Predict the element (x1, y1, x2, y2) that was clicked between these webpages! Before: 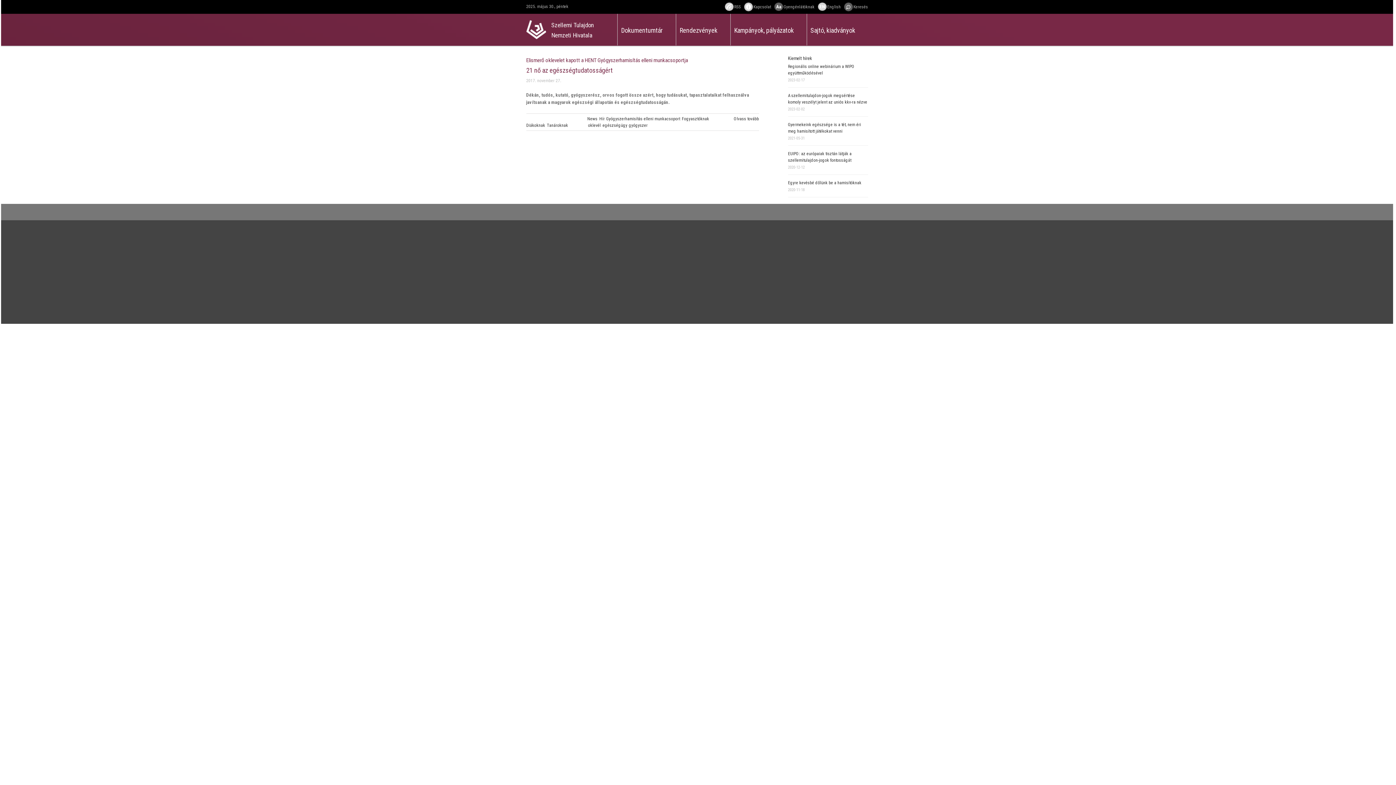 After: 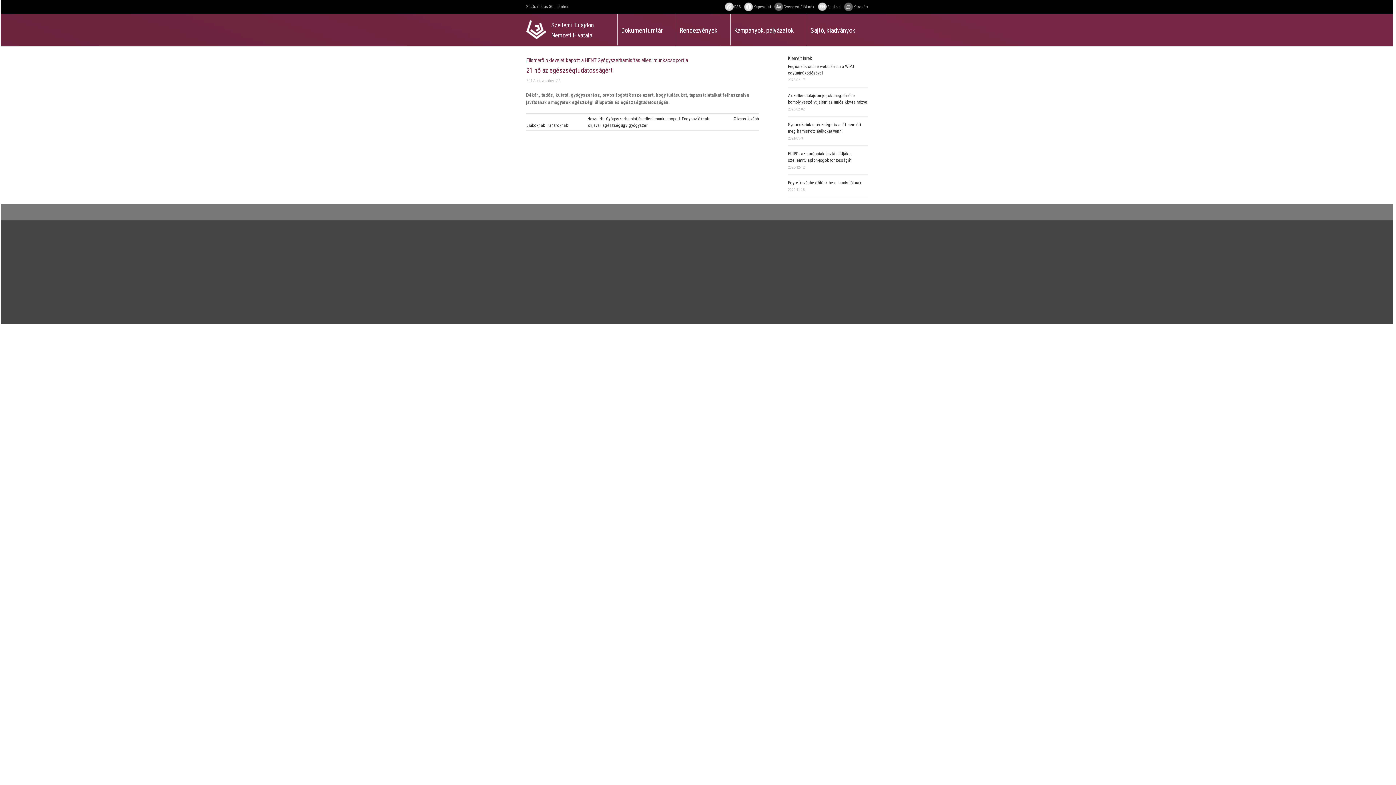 Action: label: oklevél bbox: (588, 122, 600, 128)